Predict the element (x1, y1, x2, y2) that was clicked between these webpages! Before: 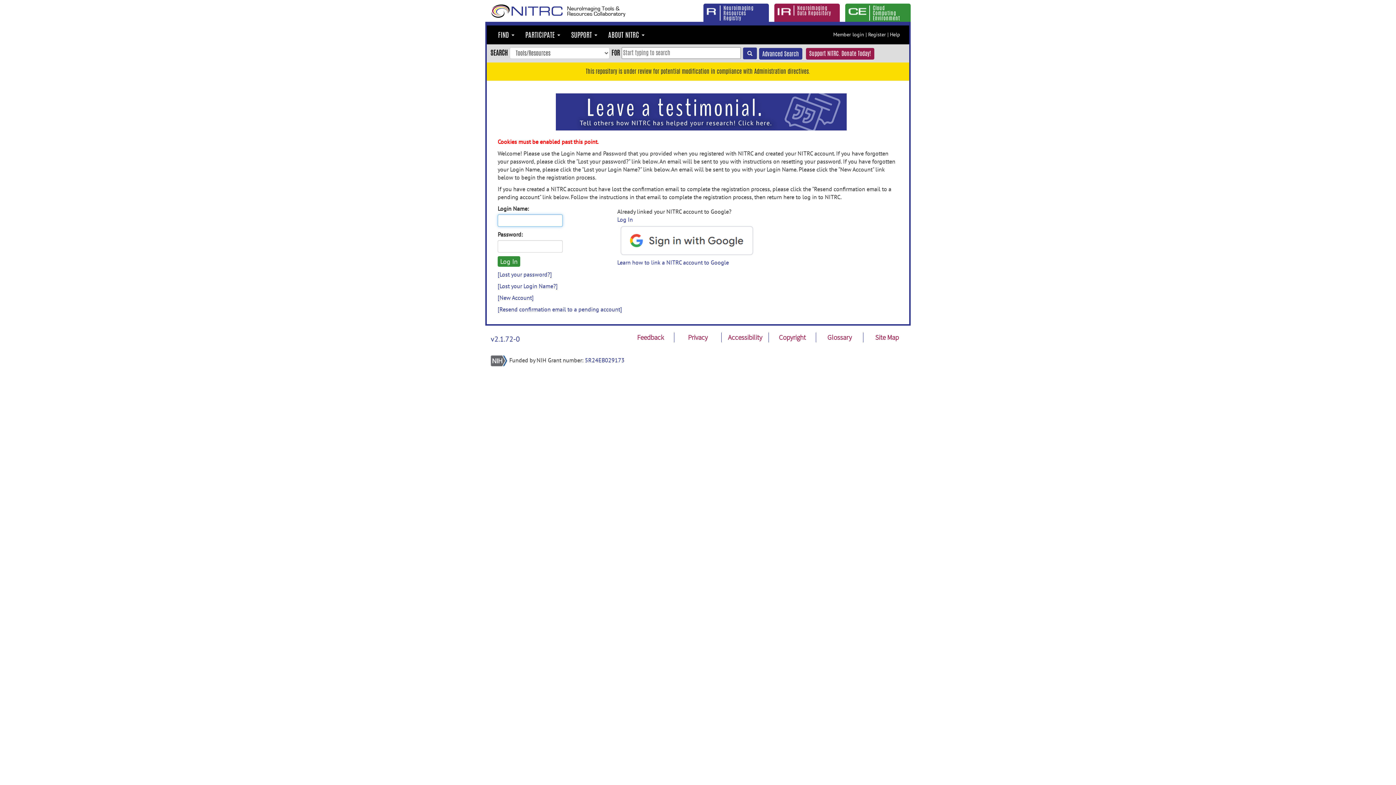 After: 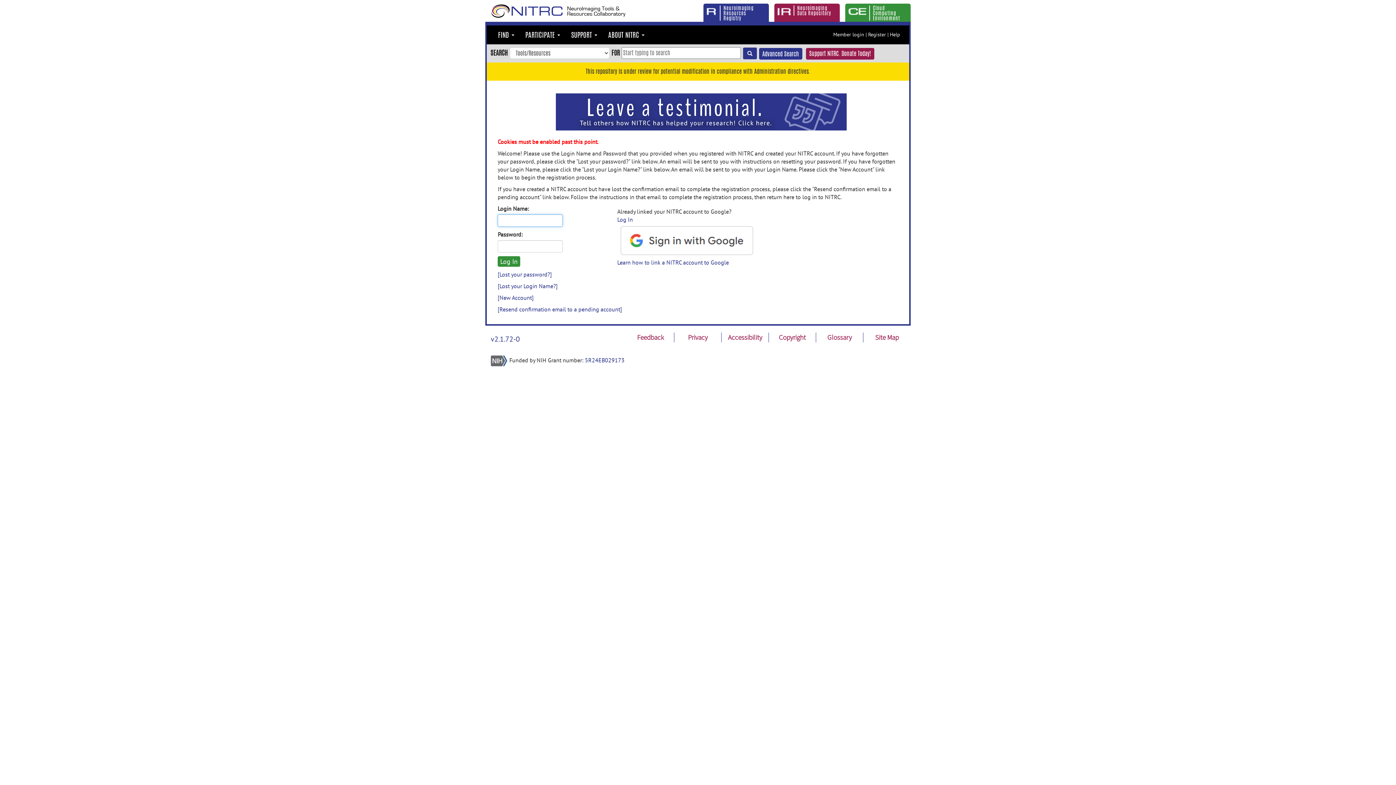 Action: label: Member login bbox: (833, 31, 864, 37)